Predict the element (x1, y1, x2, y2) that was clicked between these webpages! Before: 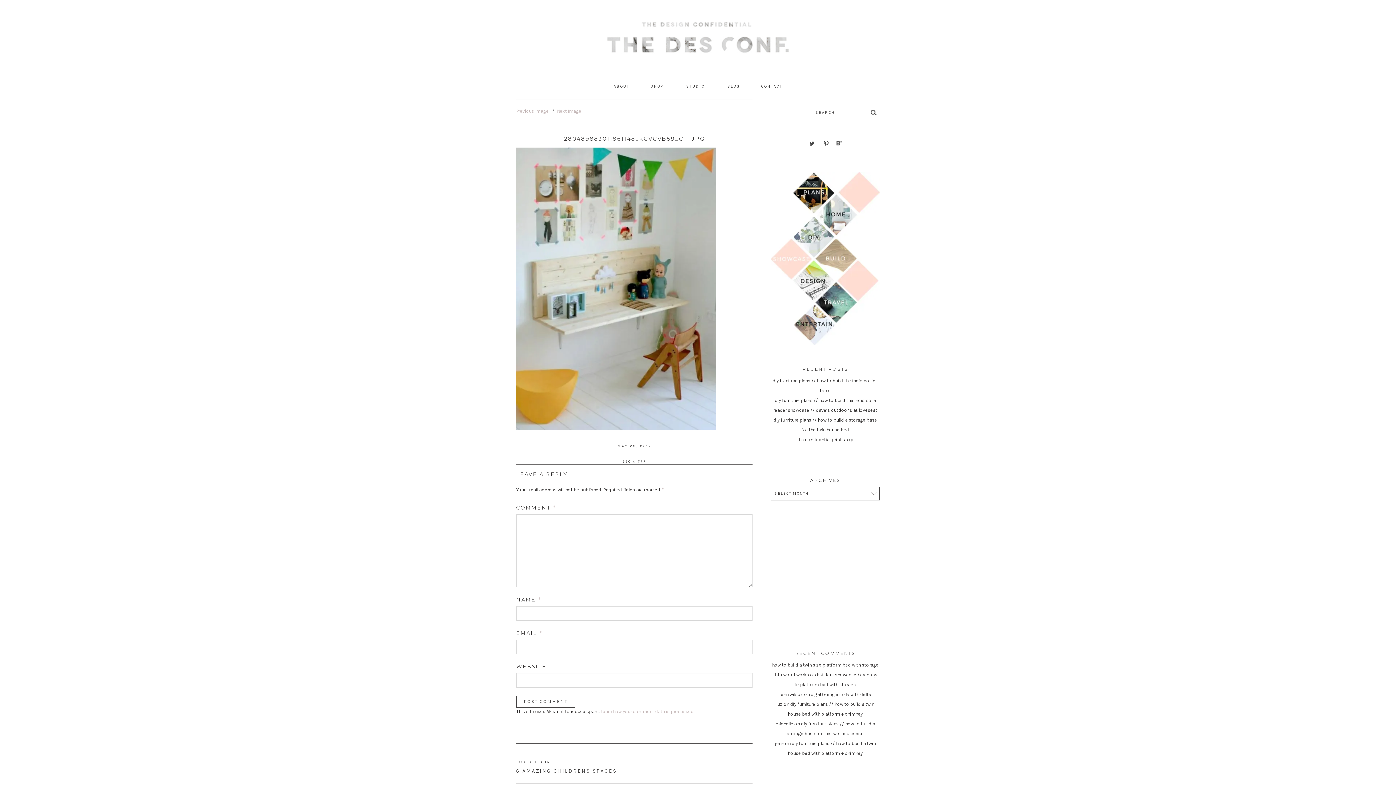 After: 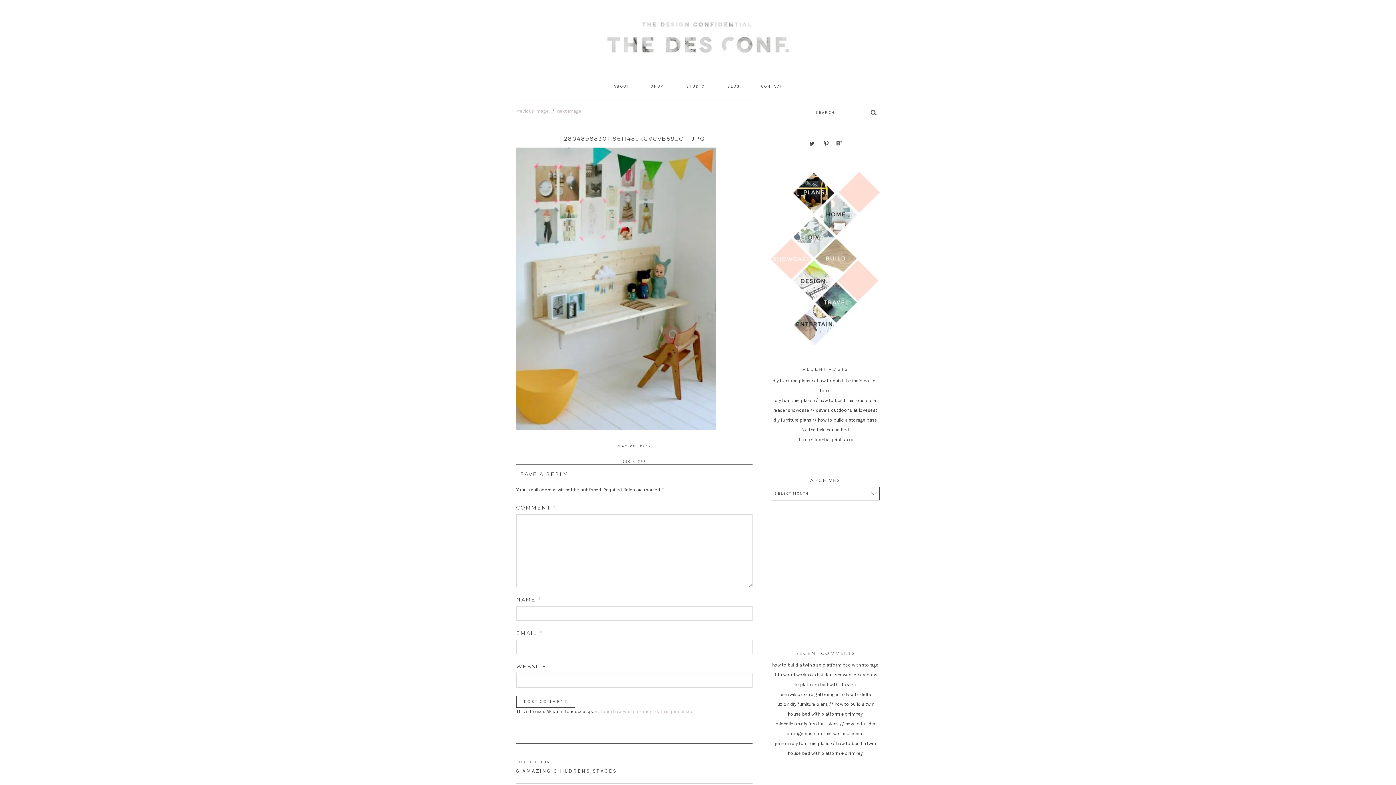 Action: bbox: (557, 108, 581, 113) label: Next Image